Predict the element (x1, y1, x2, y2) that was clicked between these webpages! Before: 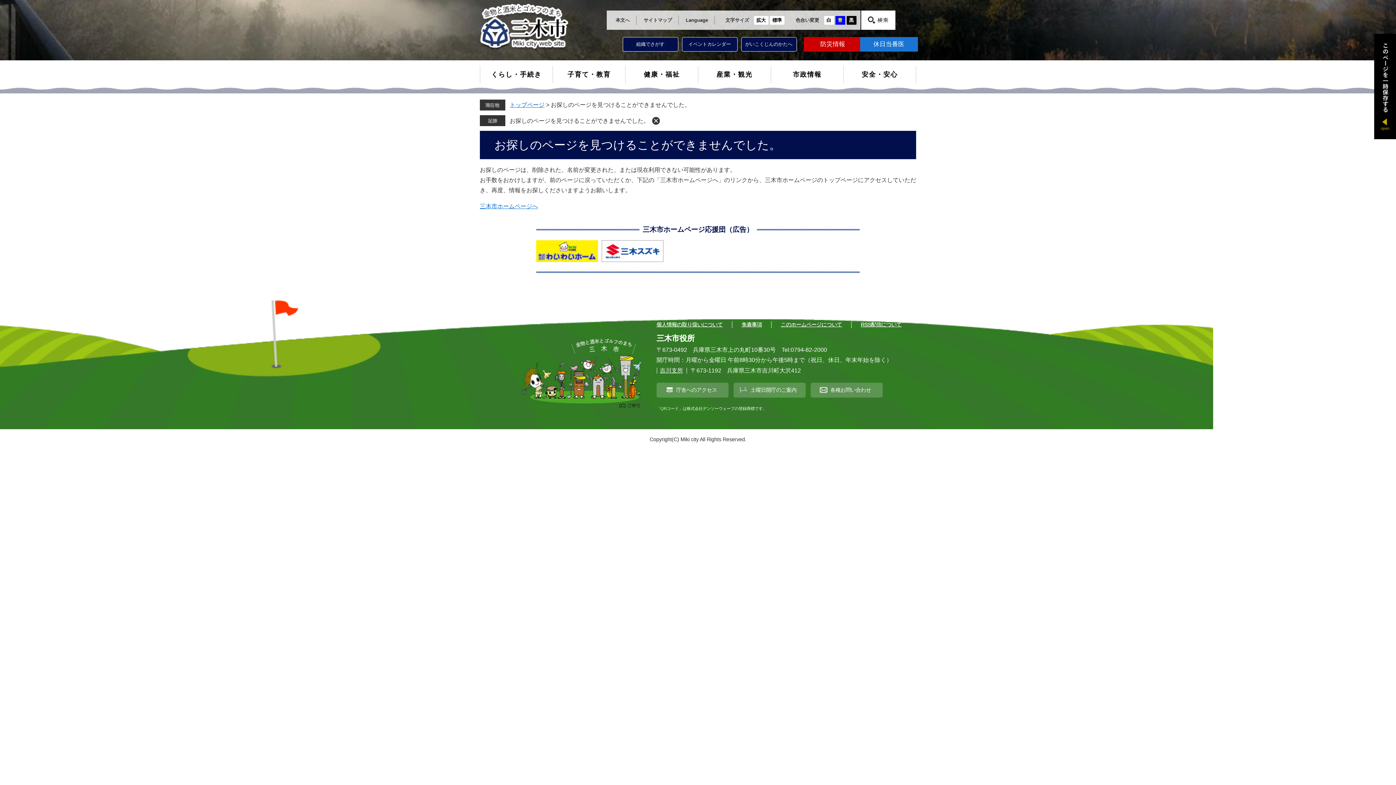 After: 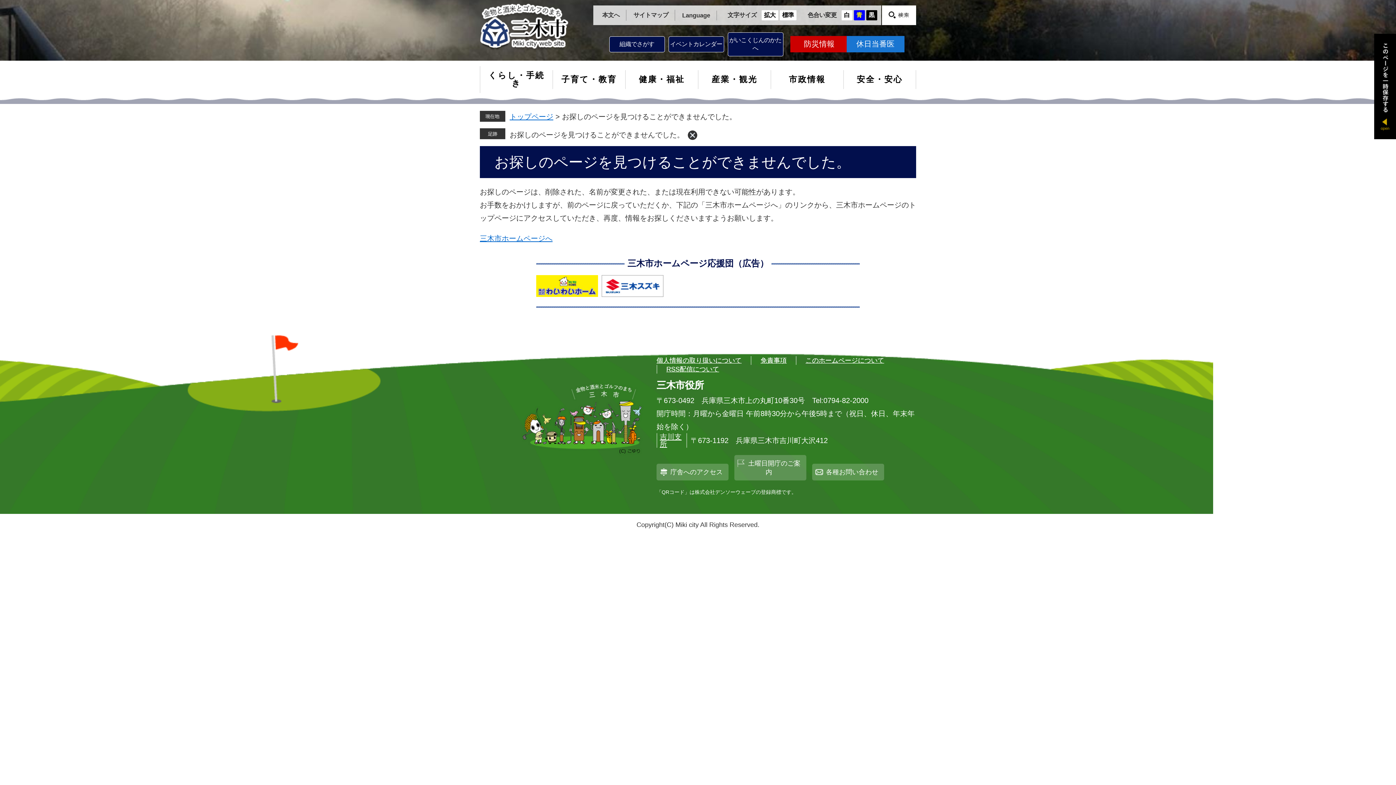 Action: bbox: (753, 15, 768, 25) label: 拡大